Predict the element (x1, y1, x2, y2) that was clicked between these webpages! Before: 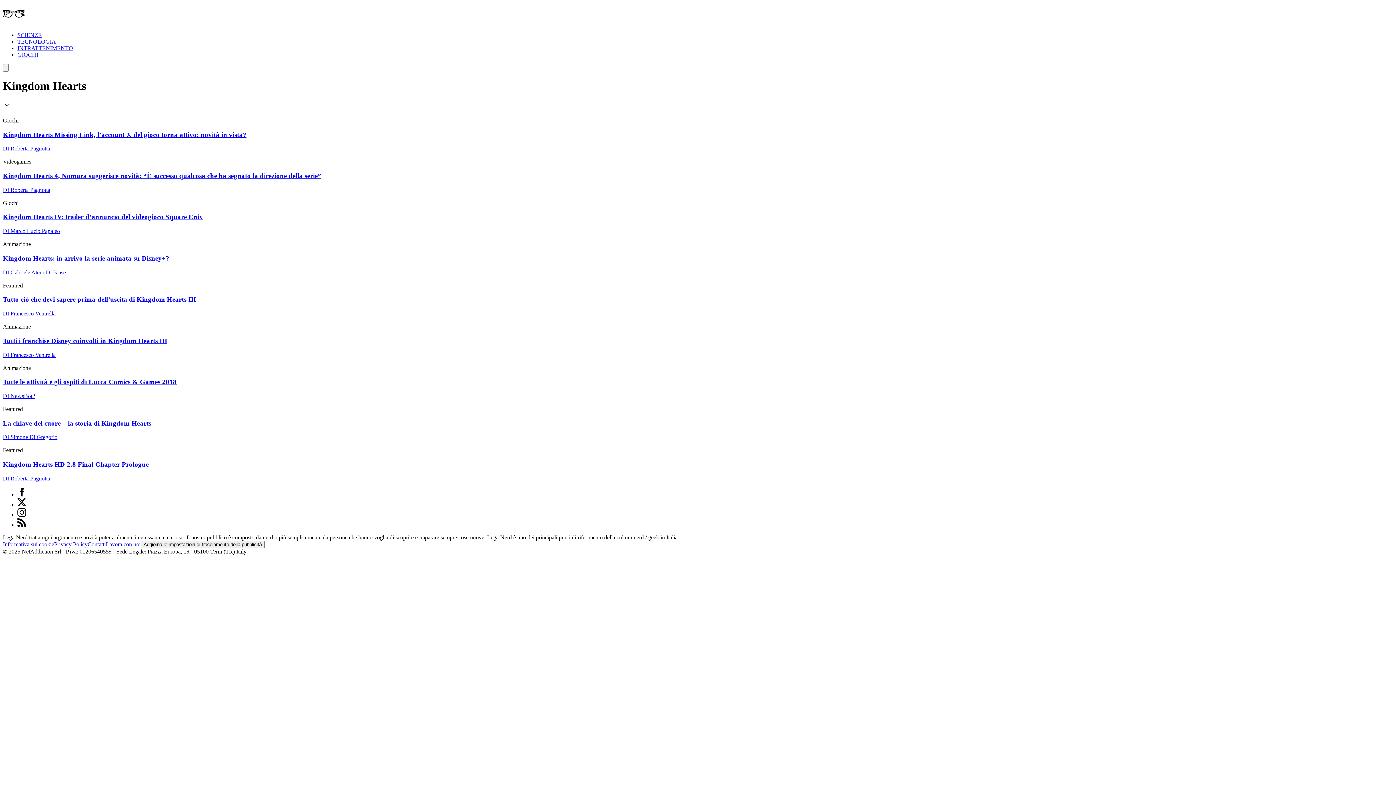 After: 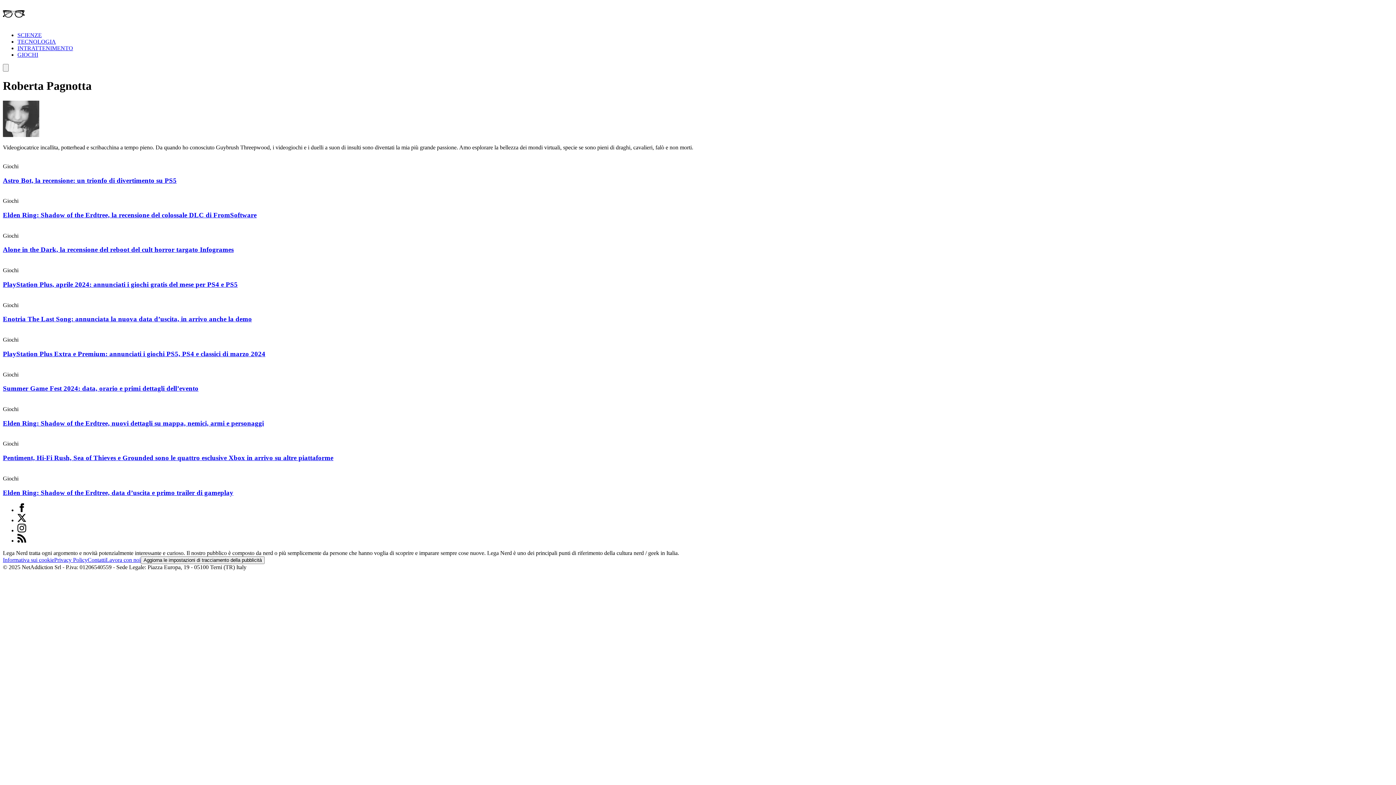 Action: label: DI Roberta Pagnotta bbox: (2, 186, 50, 193)